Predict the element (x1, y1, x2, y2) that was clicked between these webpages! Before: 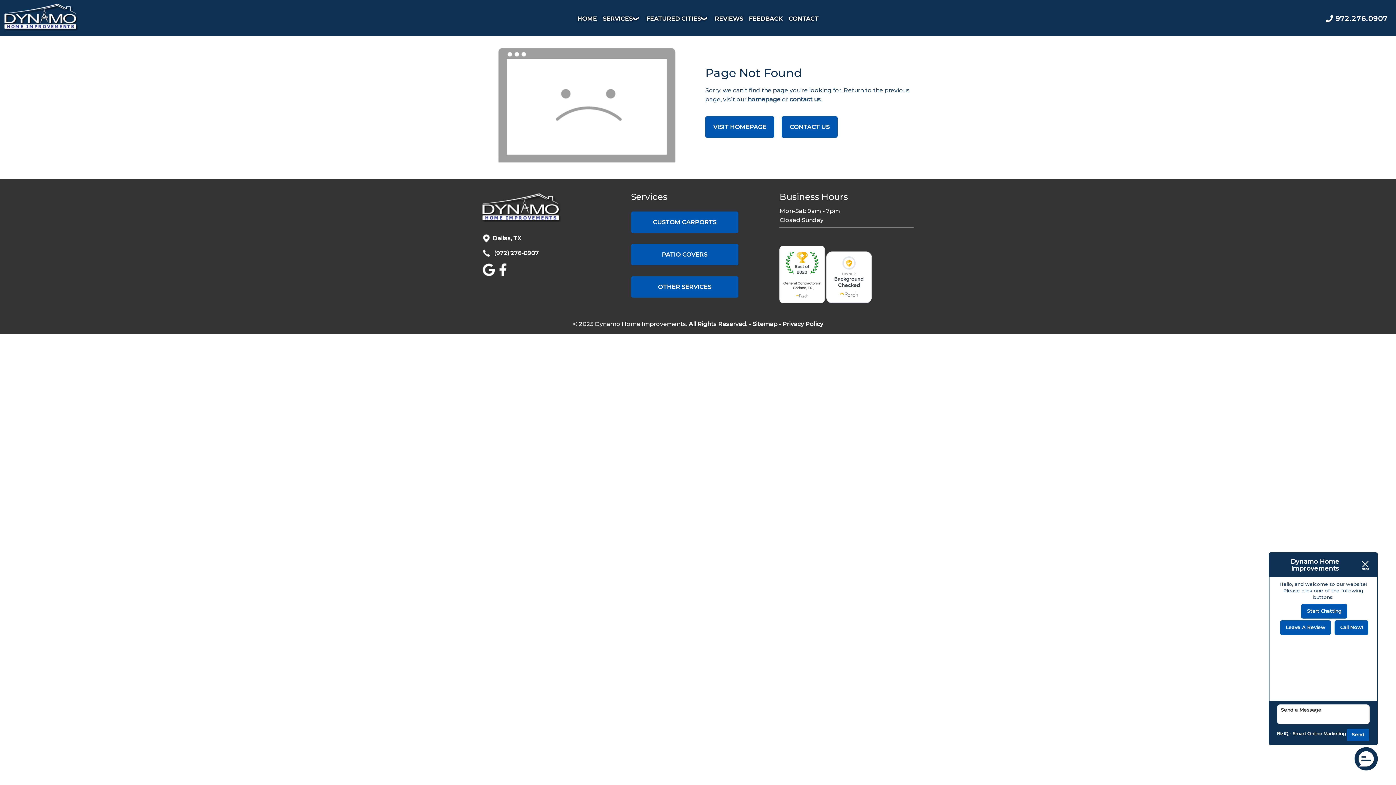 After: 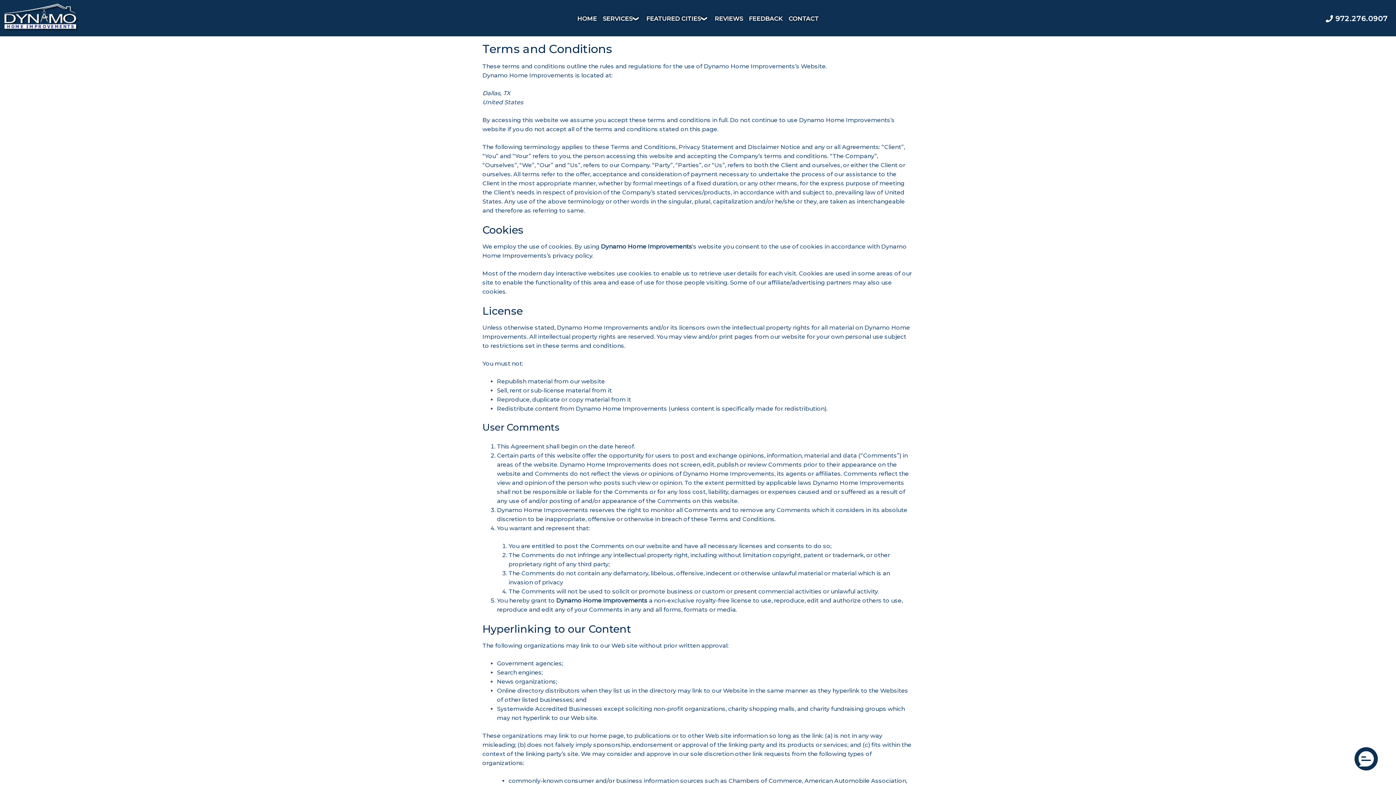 Action: label: All Rights Reserved bbox: (688, 320, 746, 327)